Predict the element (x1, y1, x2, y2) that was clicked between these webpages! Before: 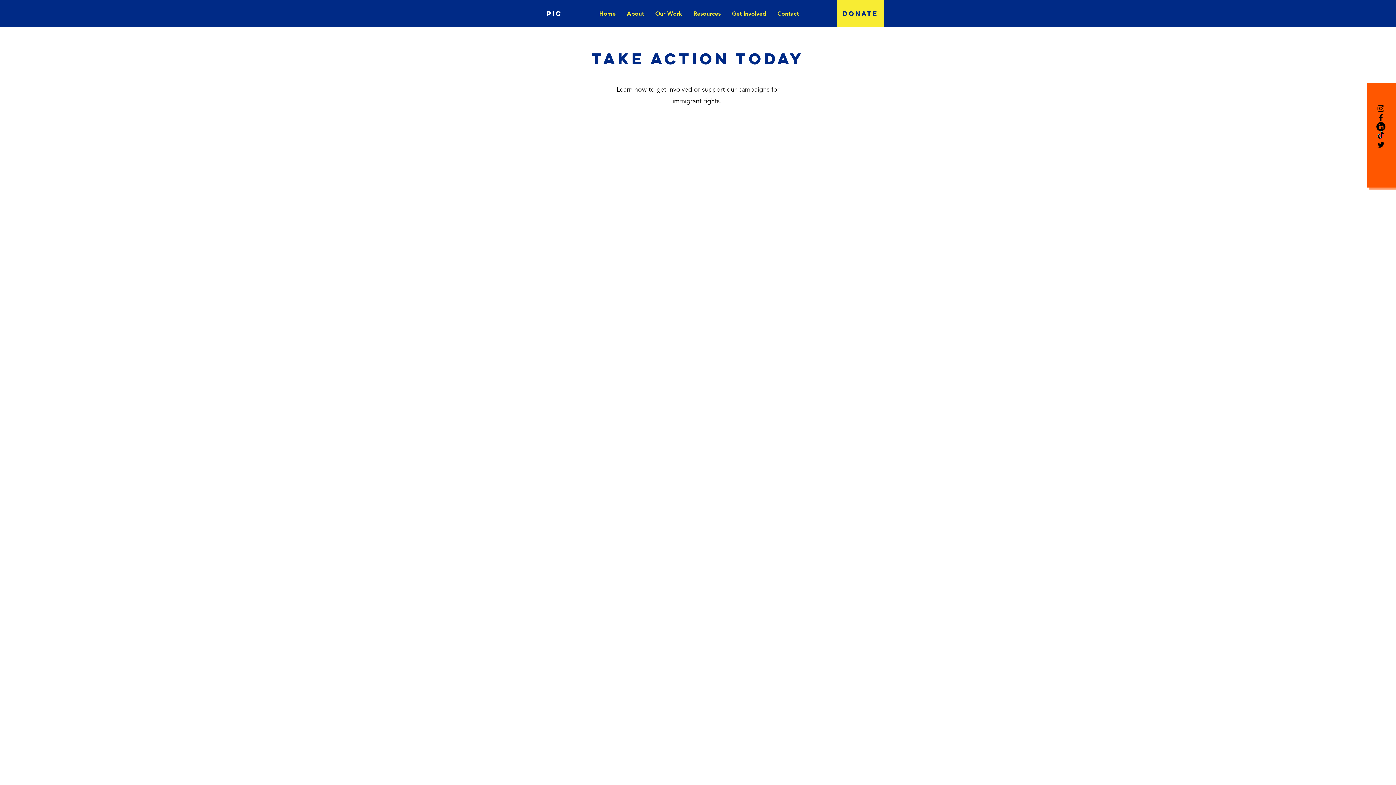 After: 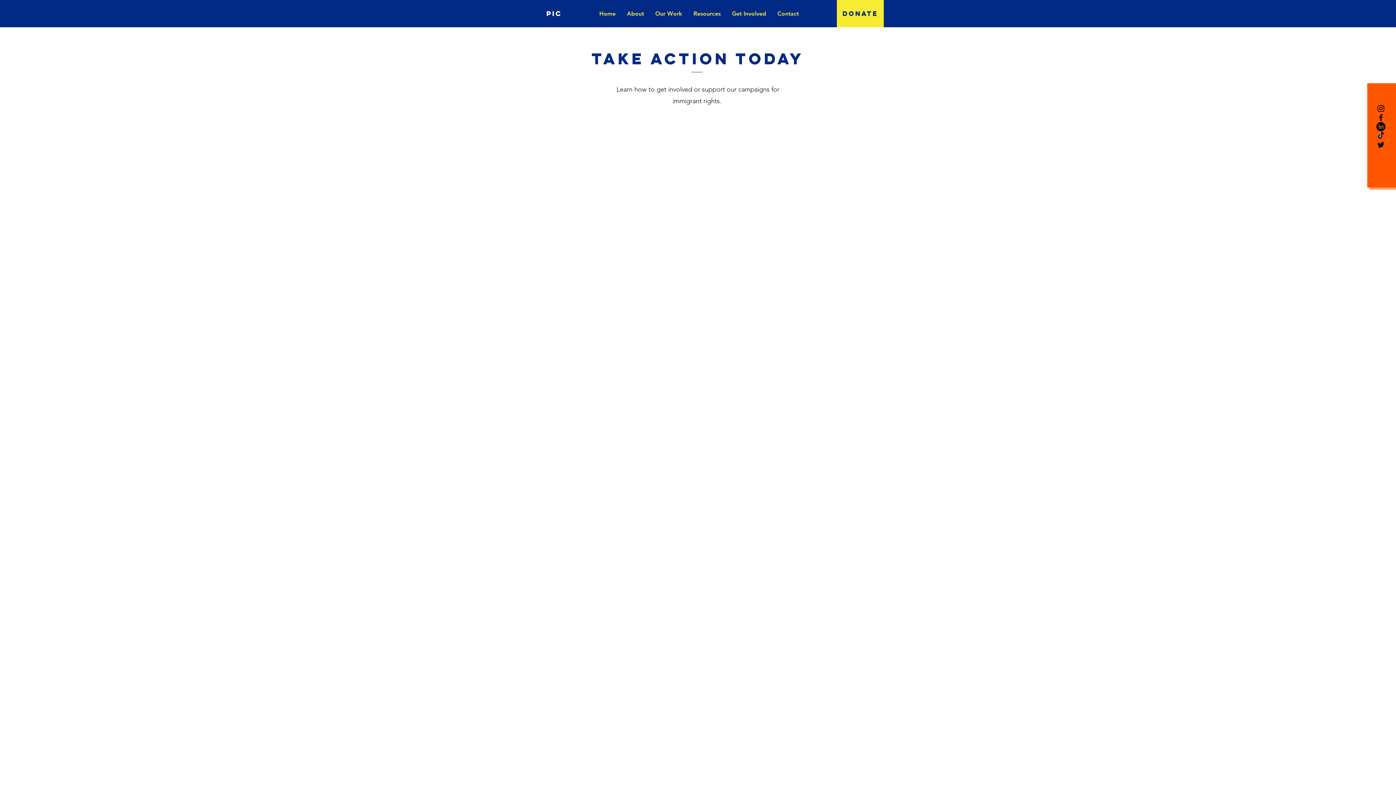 Action: label: Black Twitter Icon bbox: (1376, 140, 1385, 149)